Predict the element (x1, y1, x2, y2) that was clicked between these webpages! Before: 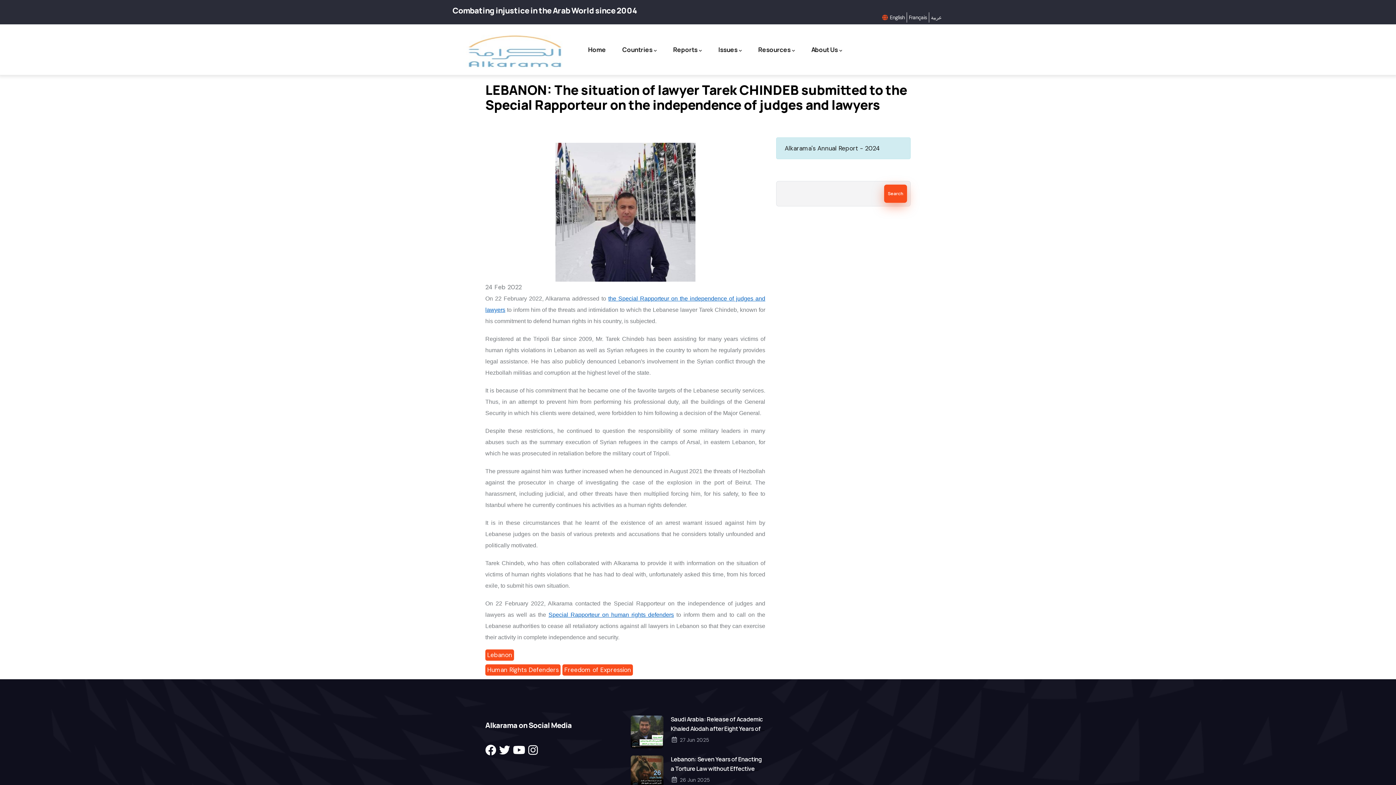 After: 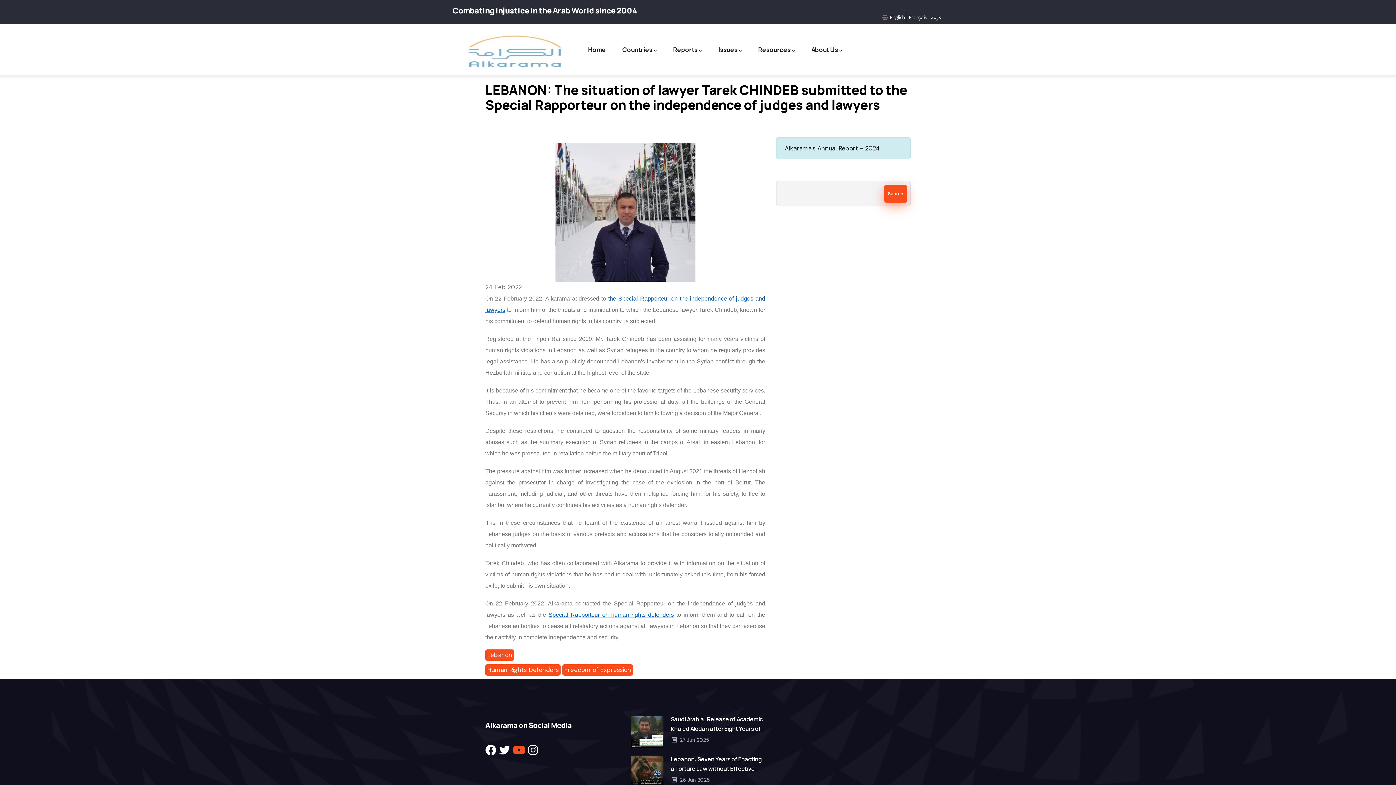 Action: bbox: (513, 743, 525, 757)